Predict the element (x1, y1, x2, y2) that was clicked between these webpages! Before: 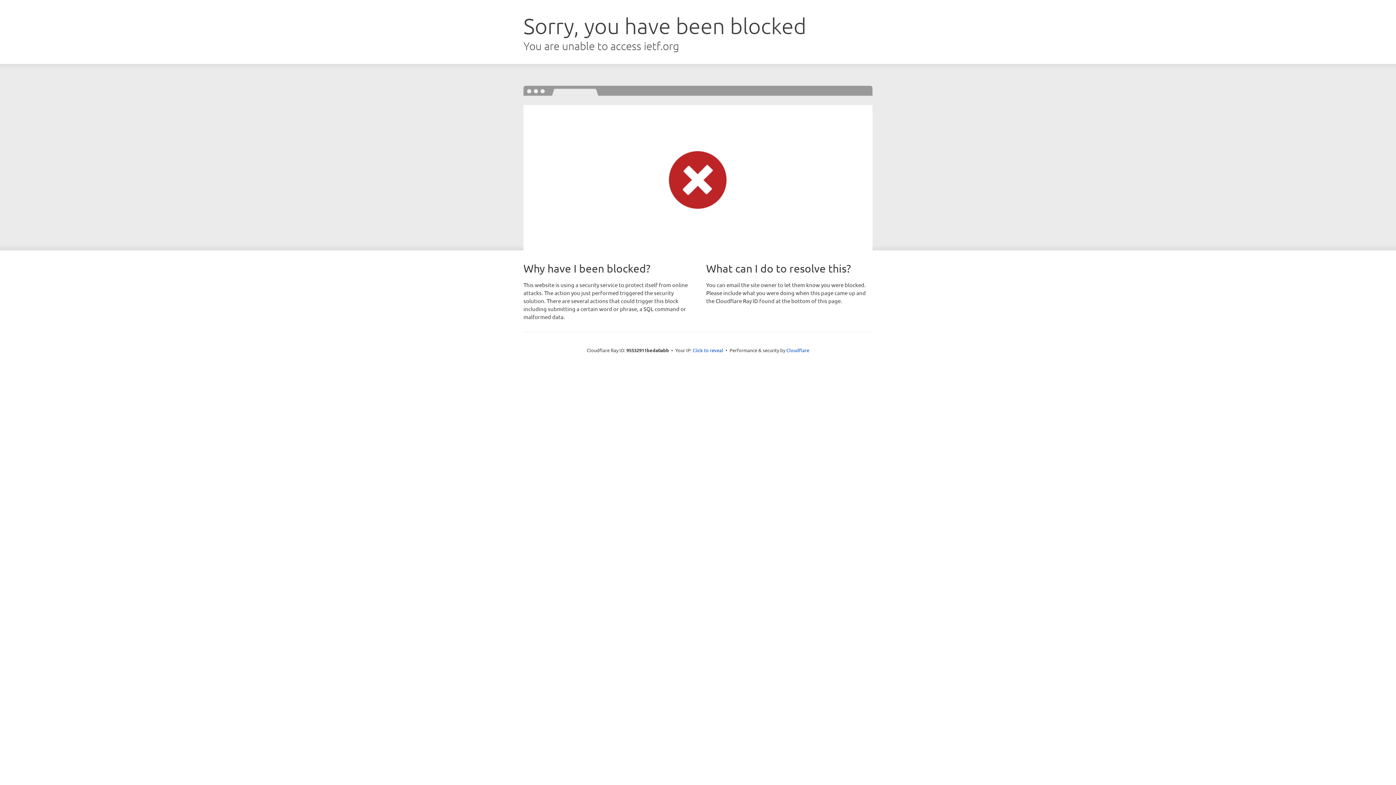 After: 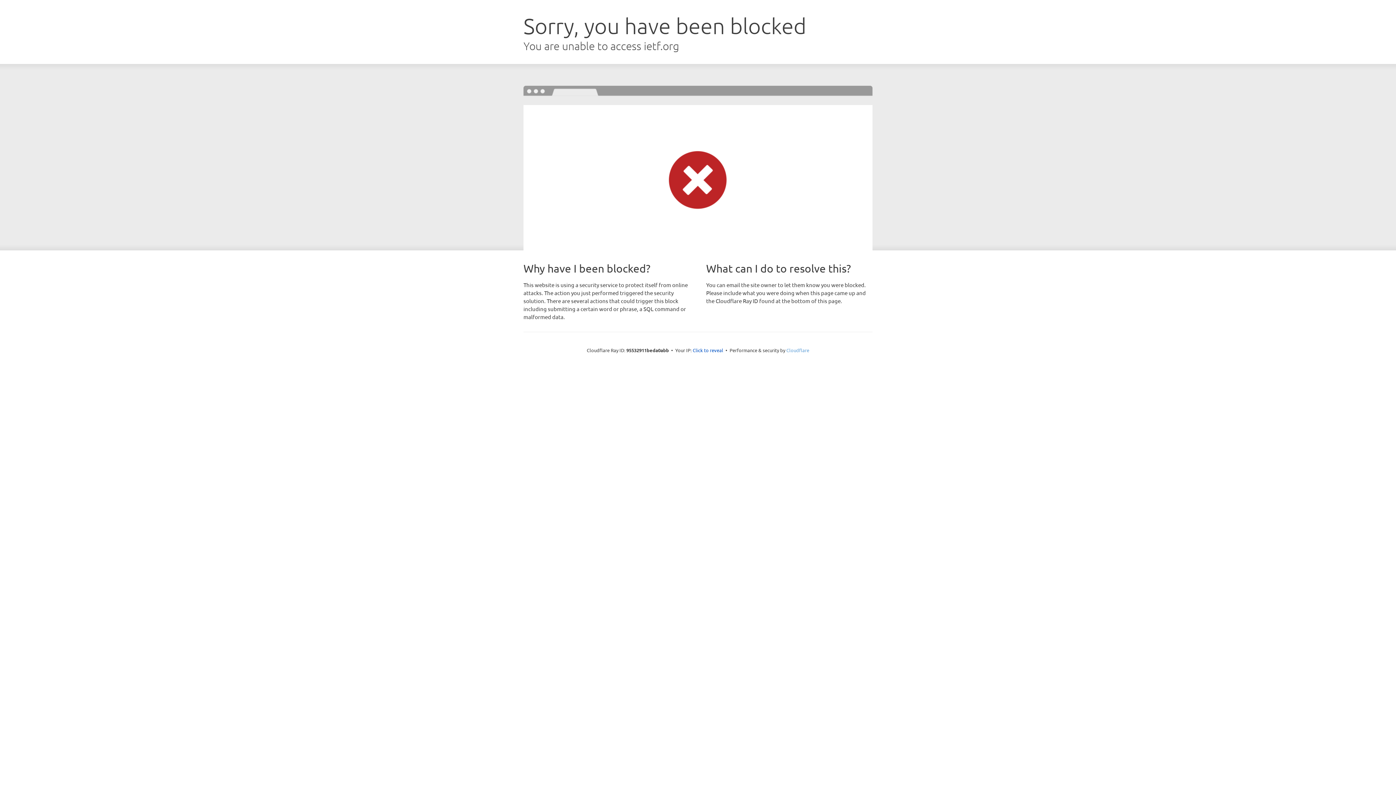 Action: bbox: (786, 347, 809, 353) label: Cloudflare